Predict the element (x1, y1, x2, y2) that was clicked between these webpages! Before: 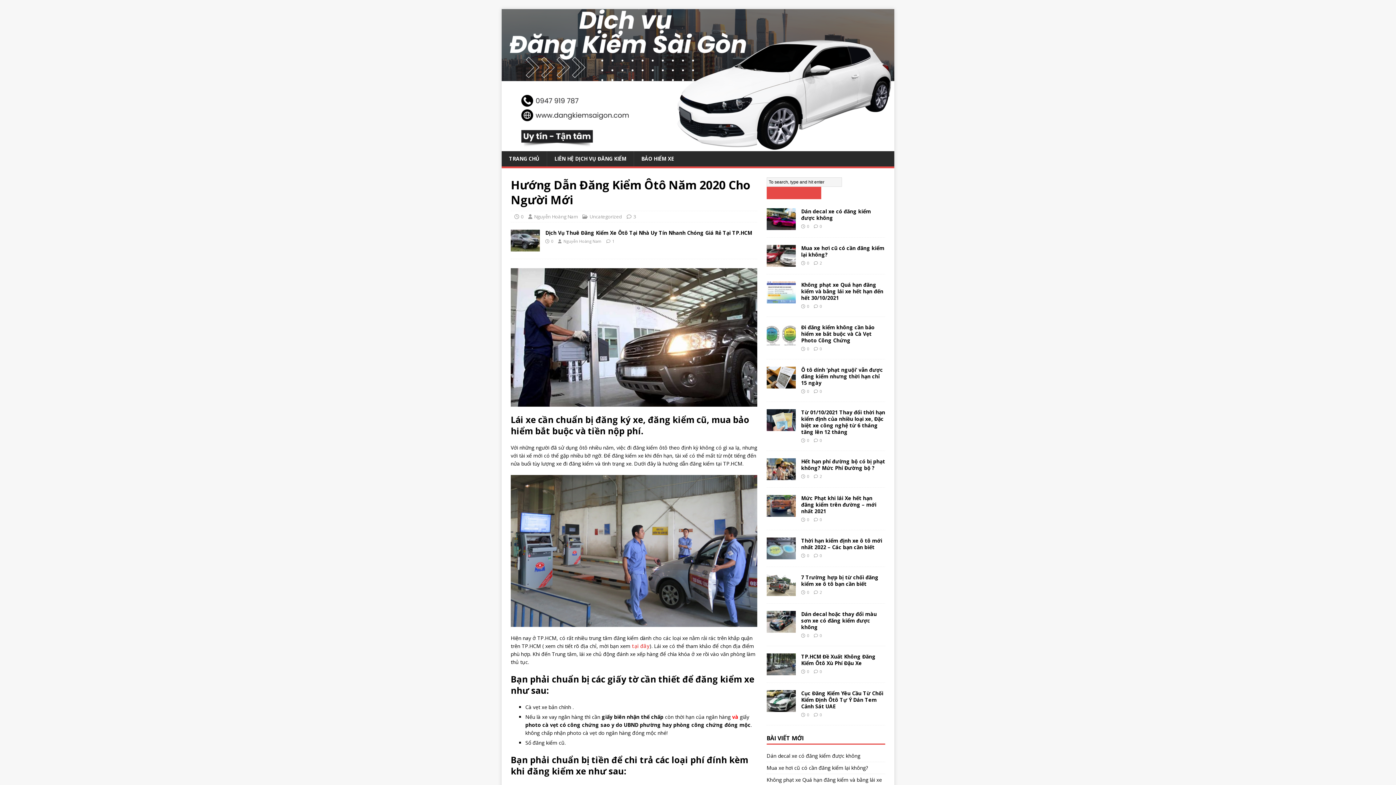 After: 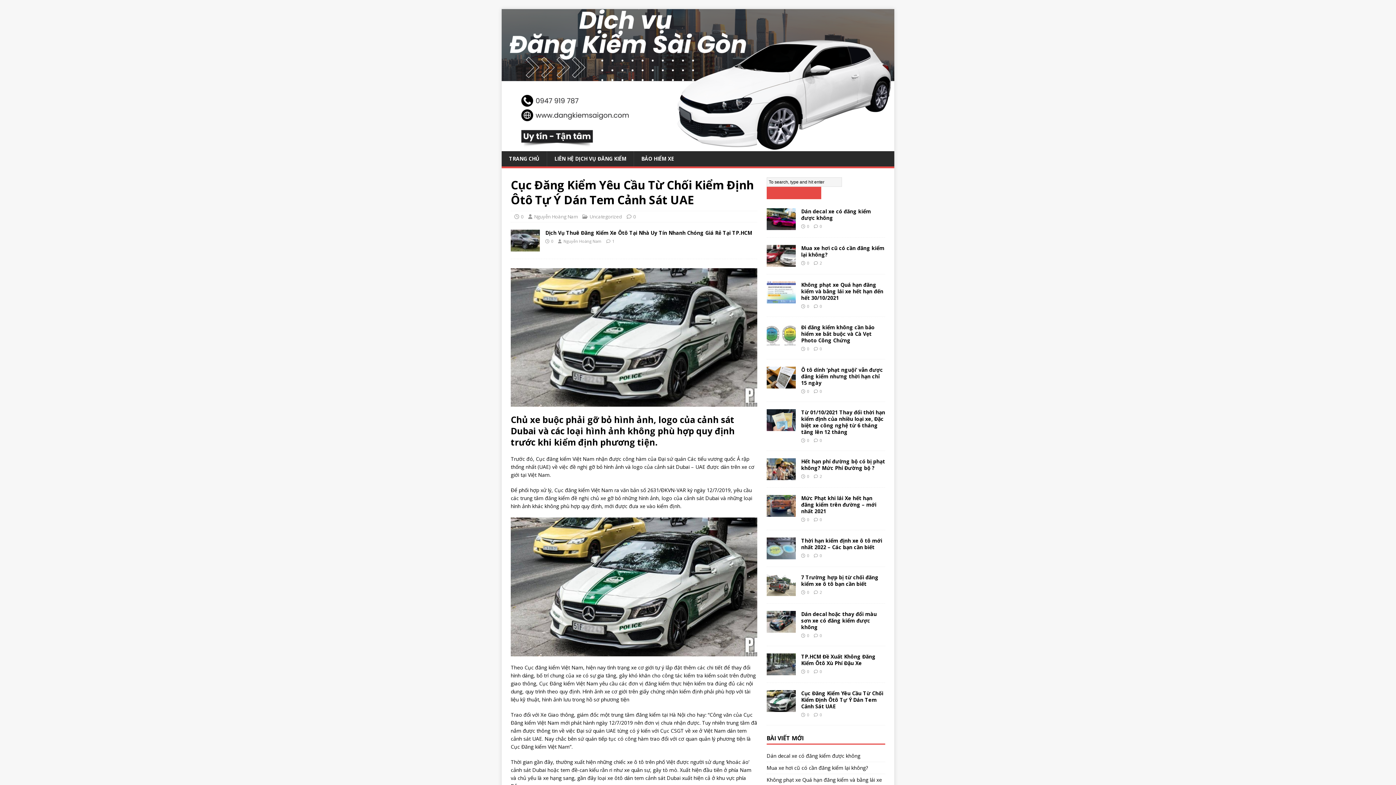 Action: bbox: (801, 690, 883, 710) label: Cục Đăng Kiểm Yêu Cầu Từ Chối Kiểm Định Ôtô Tự Ý Dán Tem Cảnh Sát UAE